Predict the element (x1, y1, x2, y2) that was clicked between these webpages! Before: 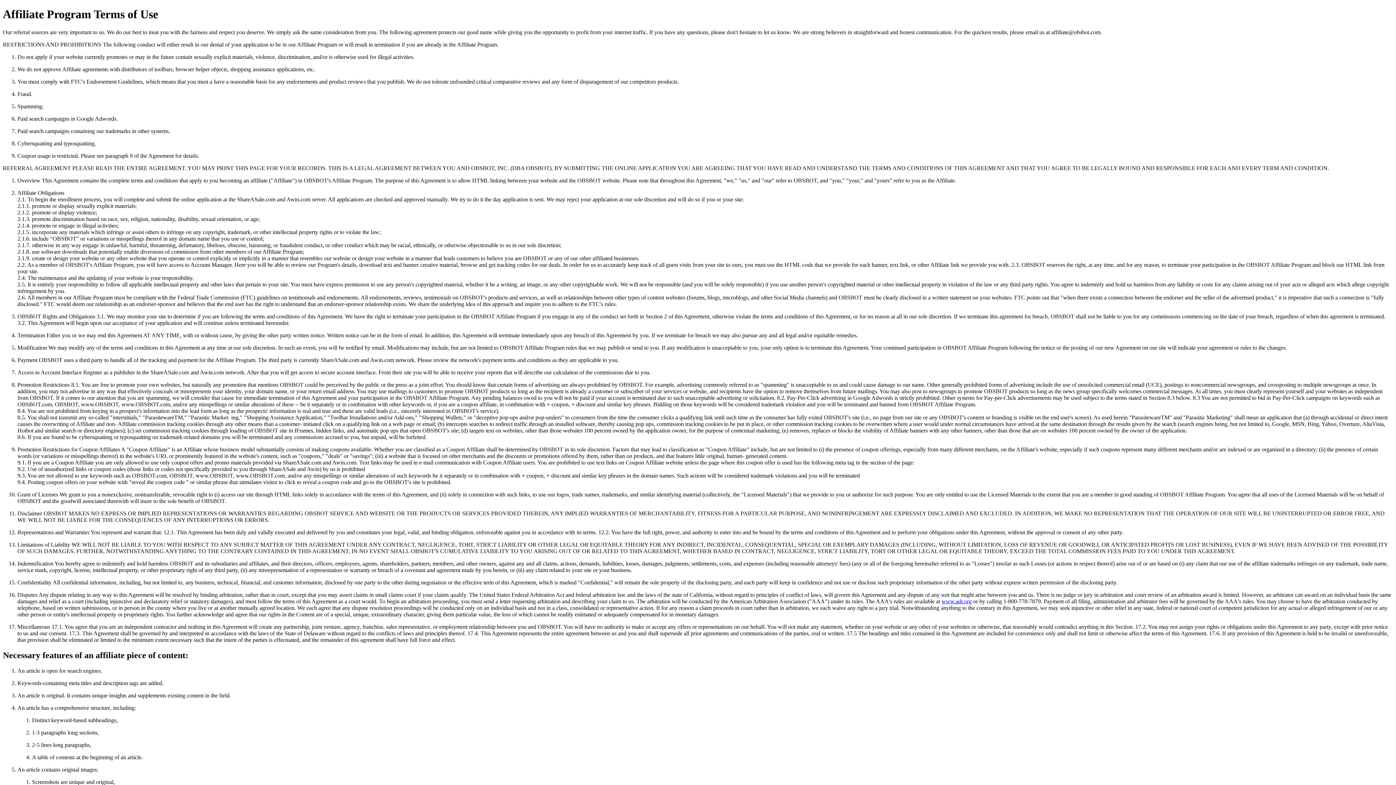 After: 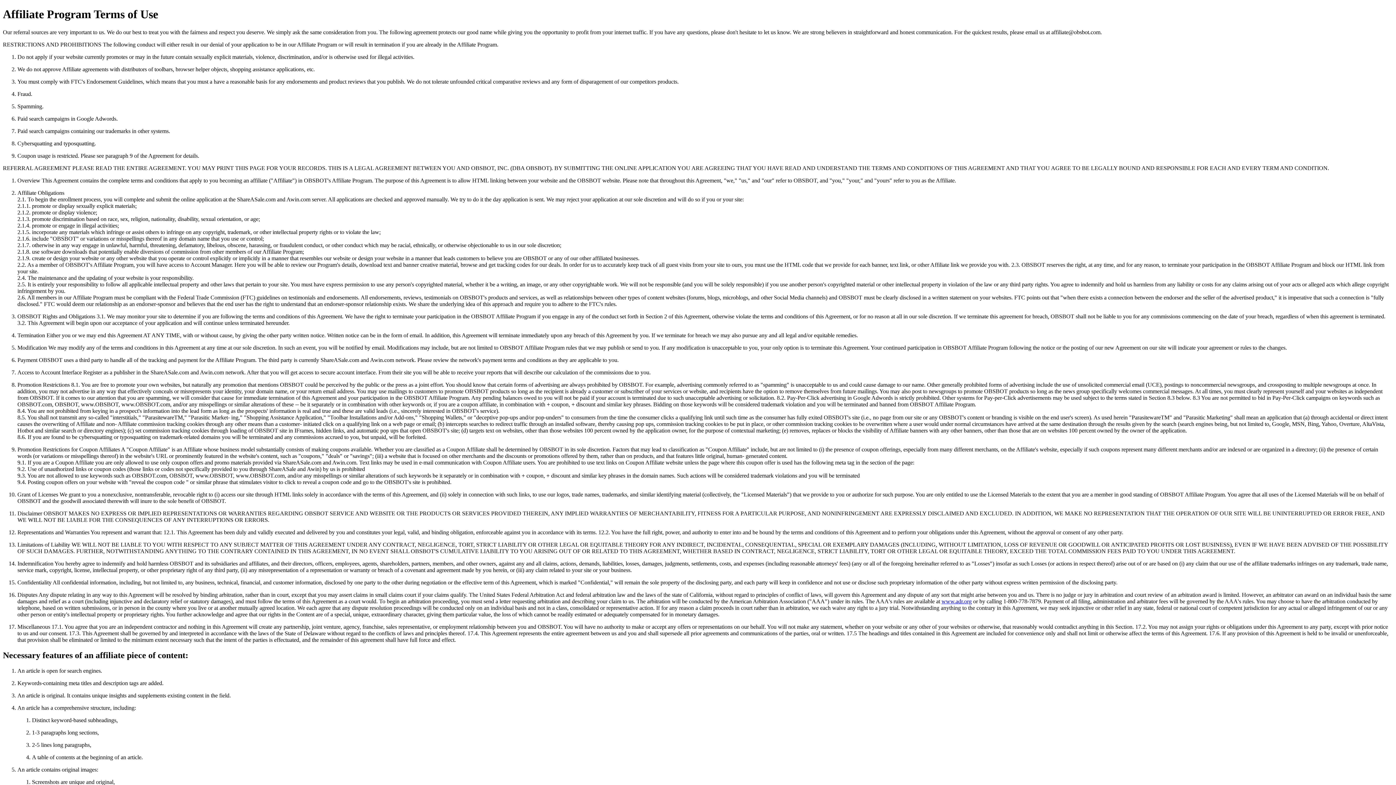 Action: bbox: (941, 598, 972, 604) label: www.adr.org